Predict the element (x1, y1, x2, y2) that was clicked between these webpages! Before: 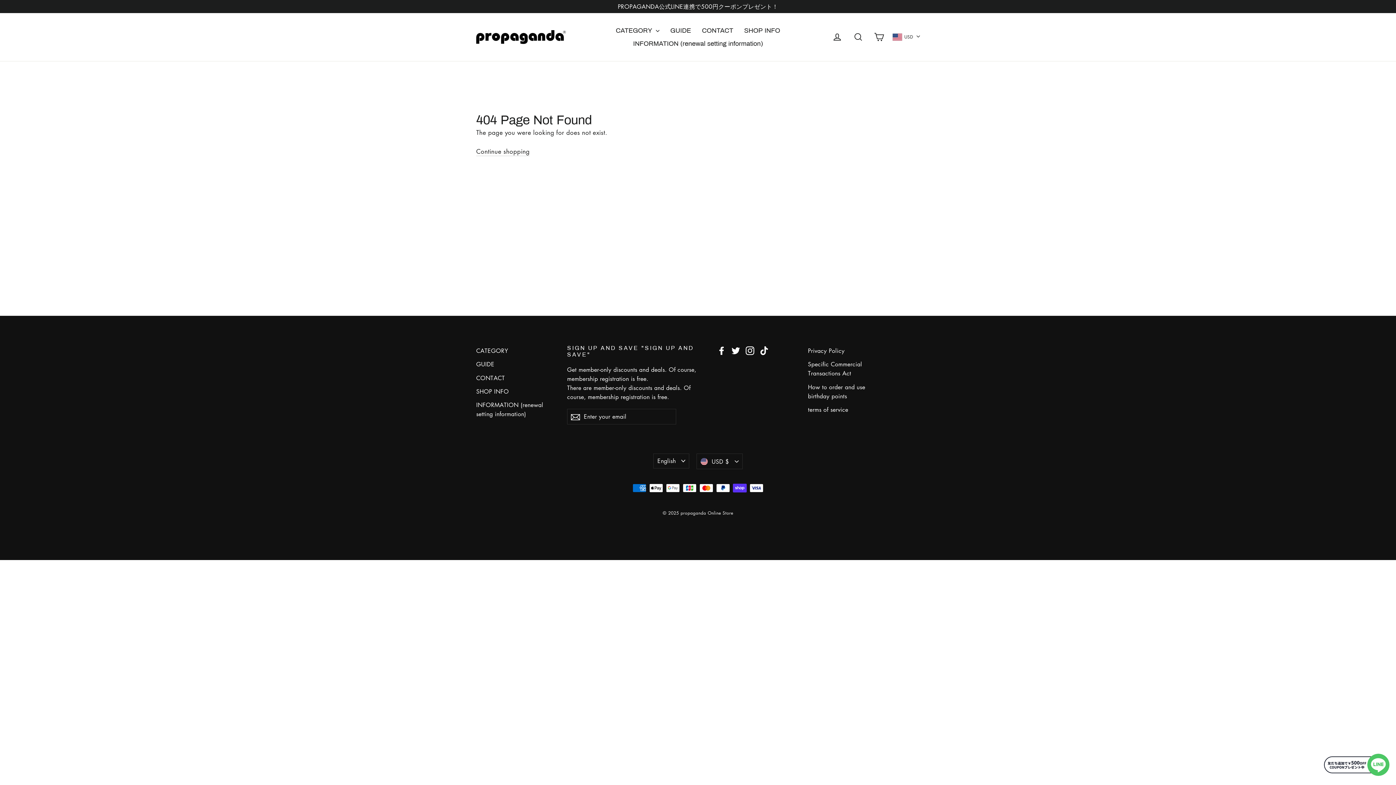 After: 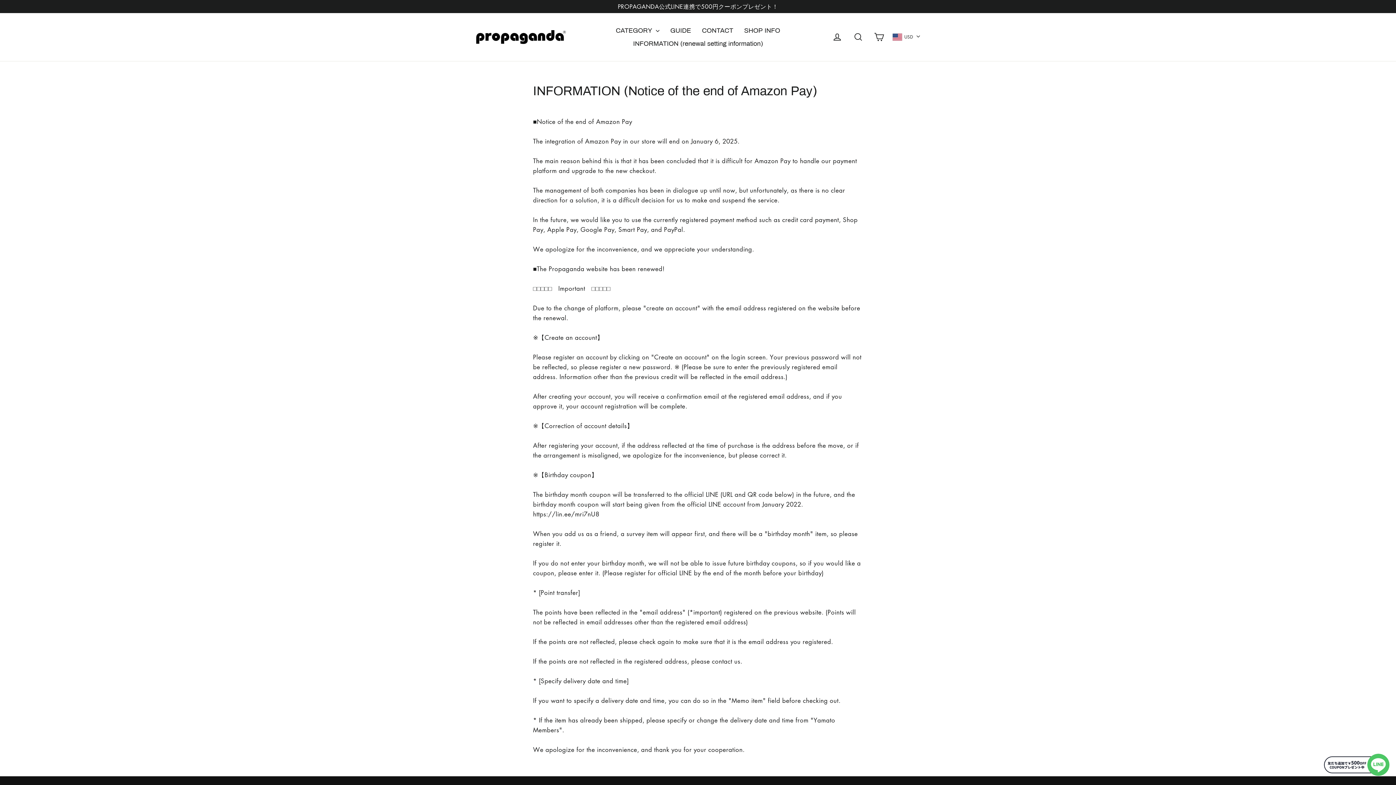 Action: bbox: (627, 37, 768, 50) label: INFORMATION (renewal setting information)